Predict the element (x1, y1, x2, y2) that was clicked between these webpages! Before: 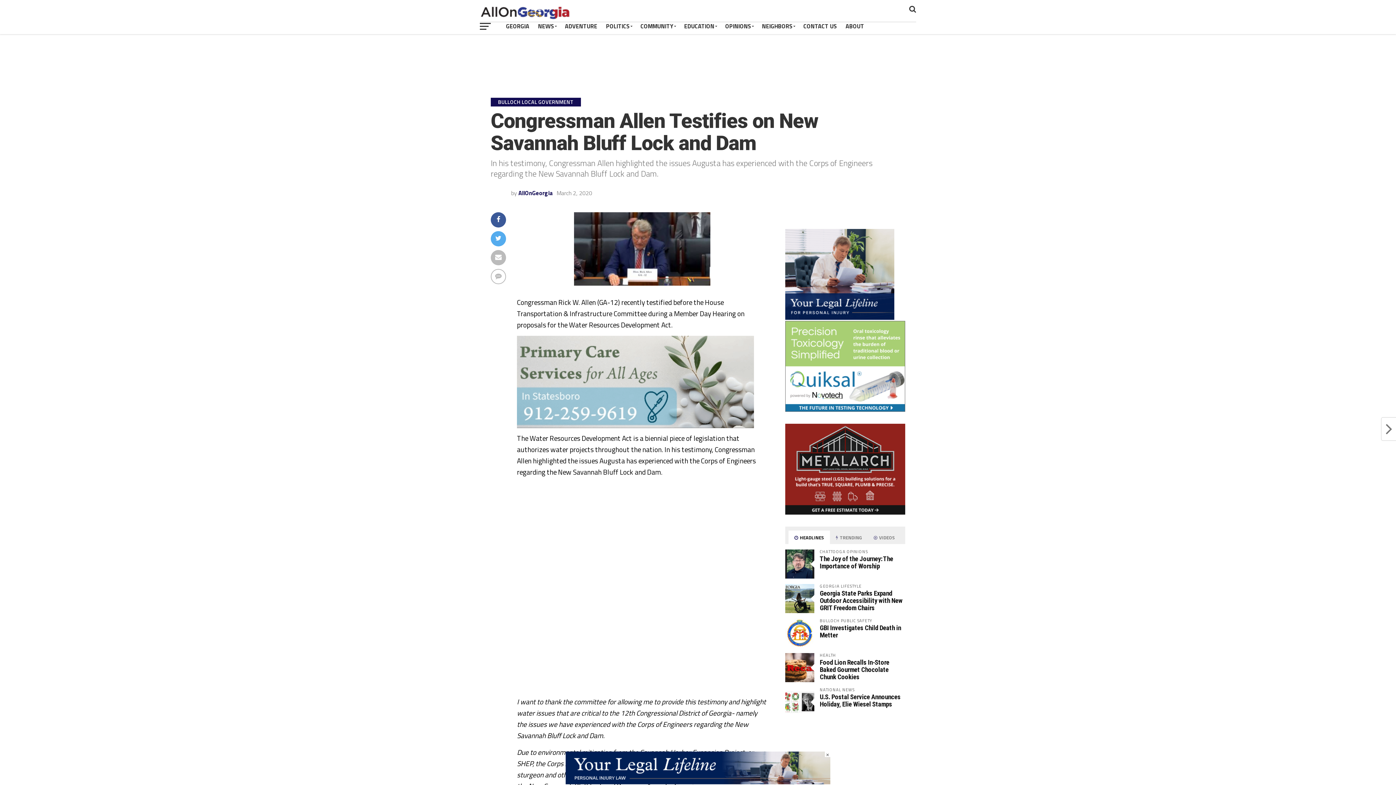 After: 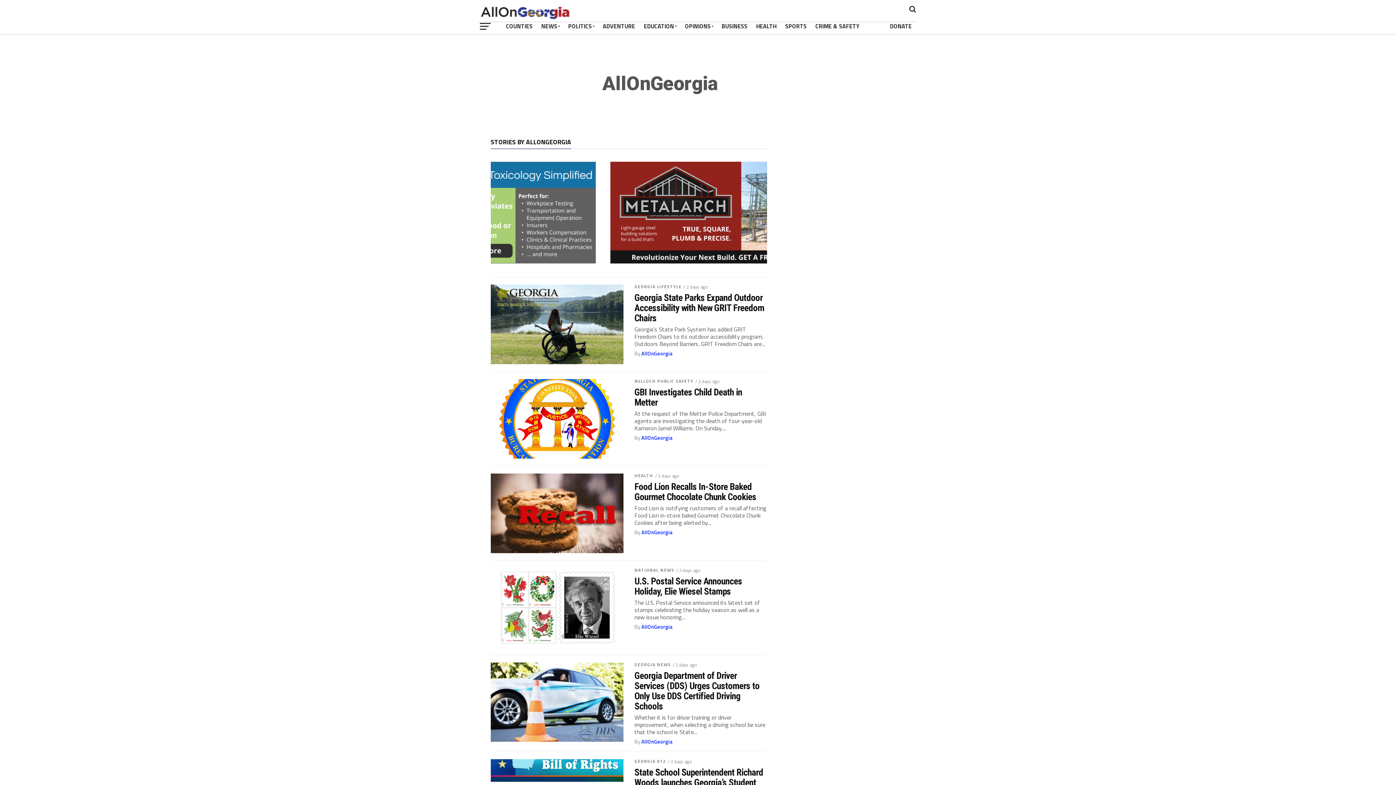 Action: bbox: (518, 188, 553, 197) label: AllOnGeorgia